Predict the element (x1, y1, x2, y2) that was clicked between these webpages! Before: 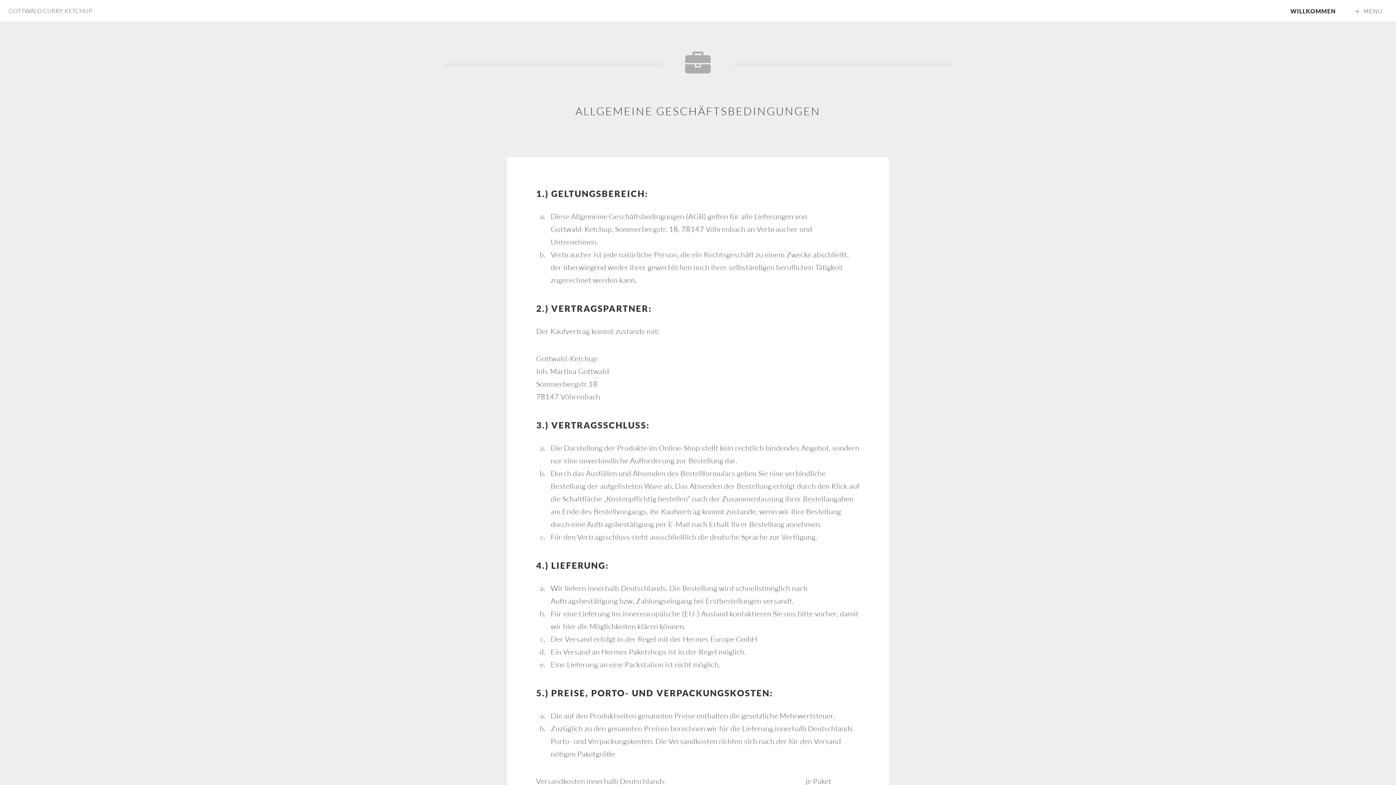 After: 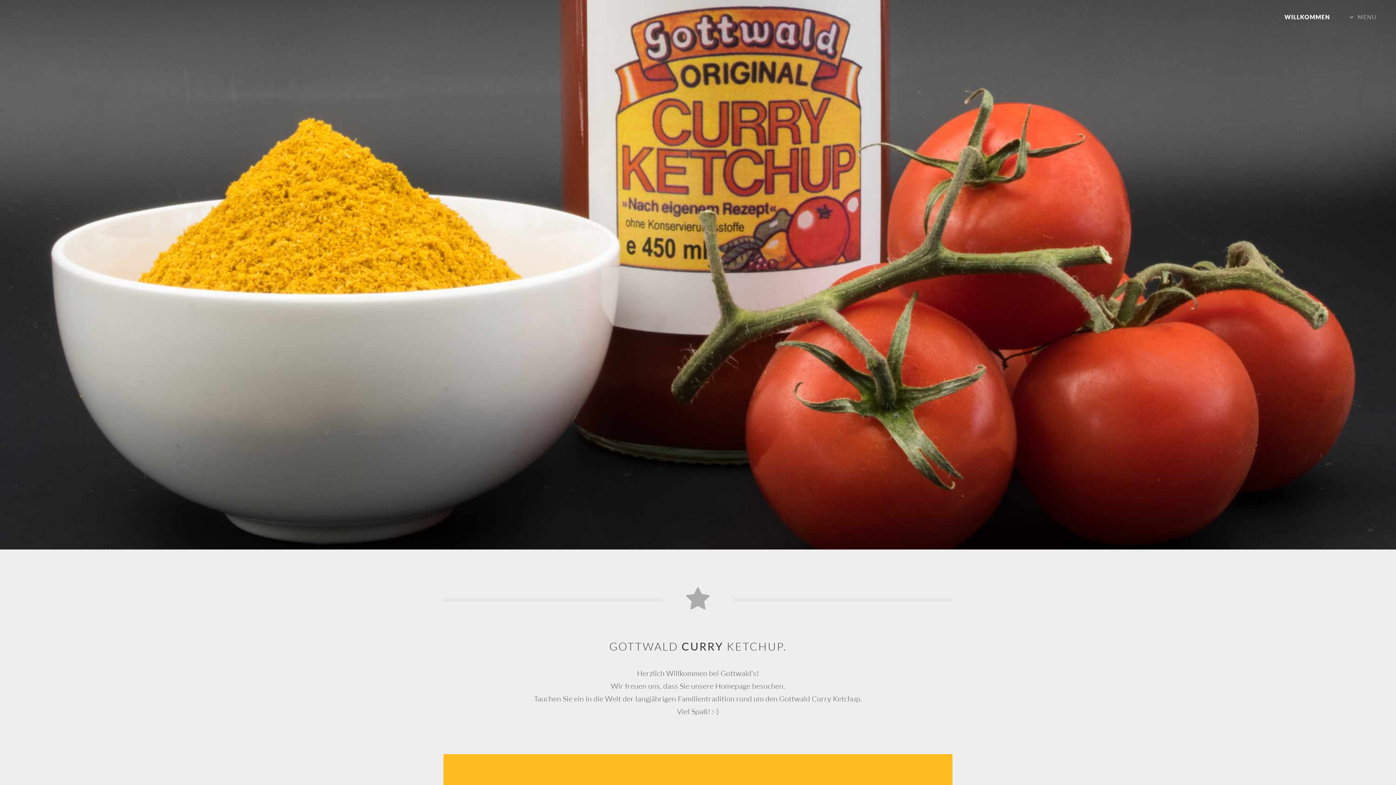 Action: label: WILLKOMMEN bbox: (1285, 4, 1340, 17)